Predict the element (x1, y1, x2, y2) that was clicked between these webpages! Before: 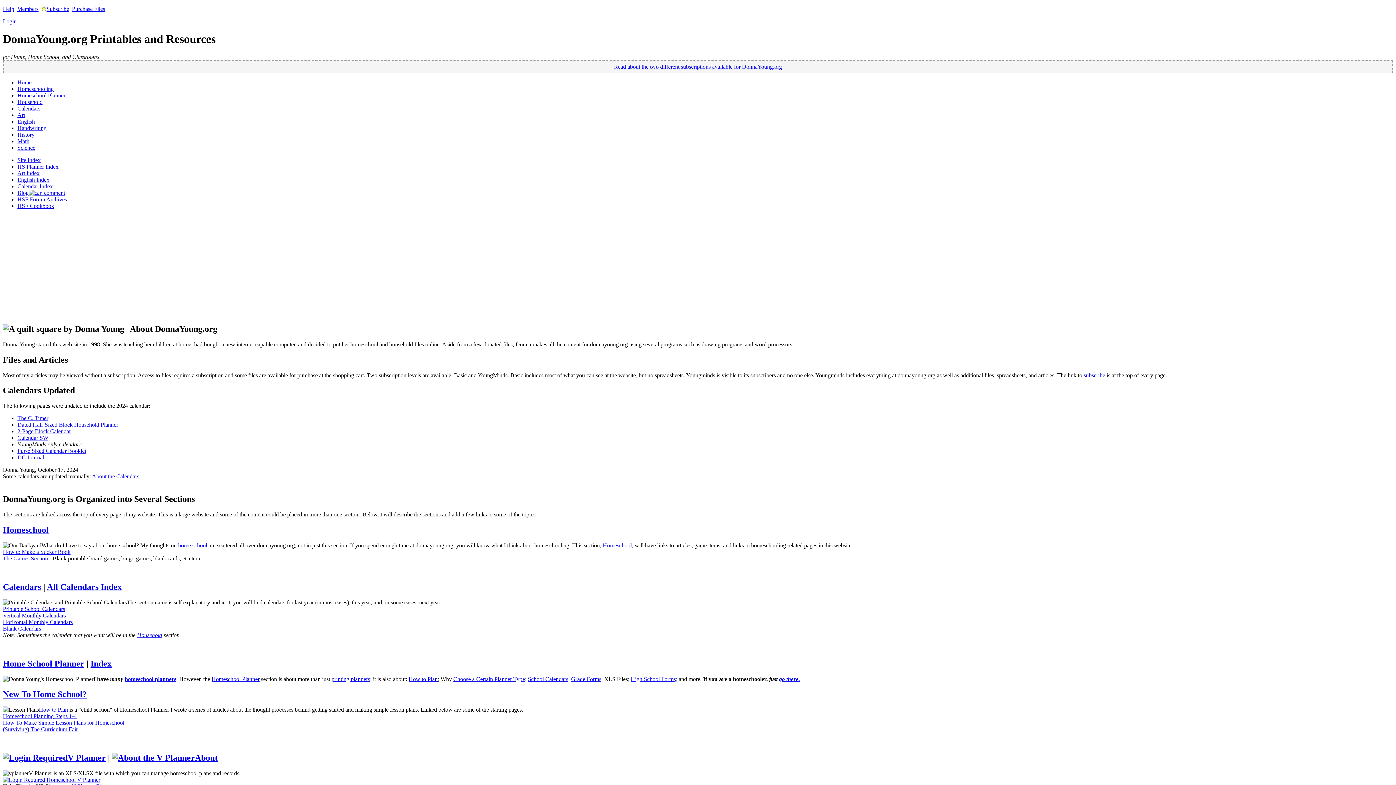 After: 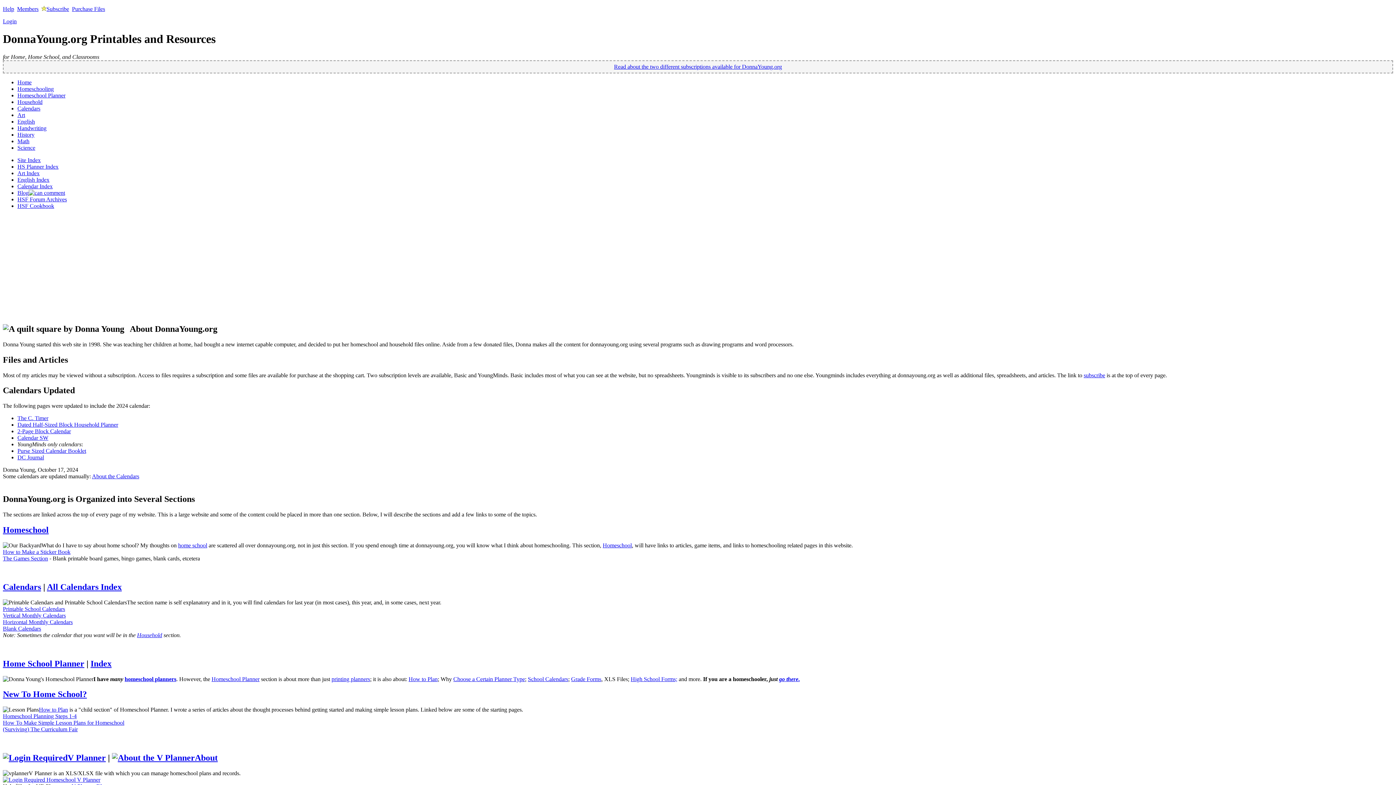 Action: bbox: (2, 555, 48, 561) label: The Games Section